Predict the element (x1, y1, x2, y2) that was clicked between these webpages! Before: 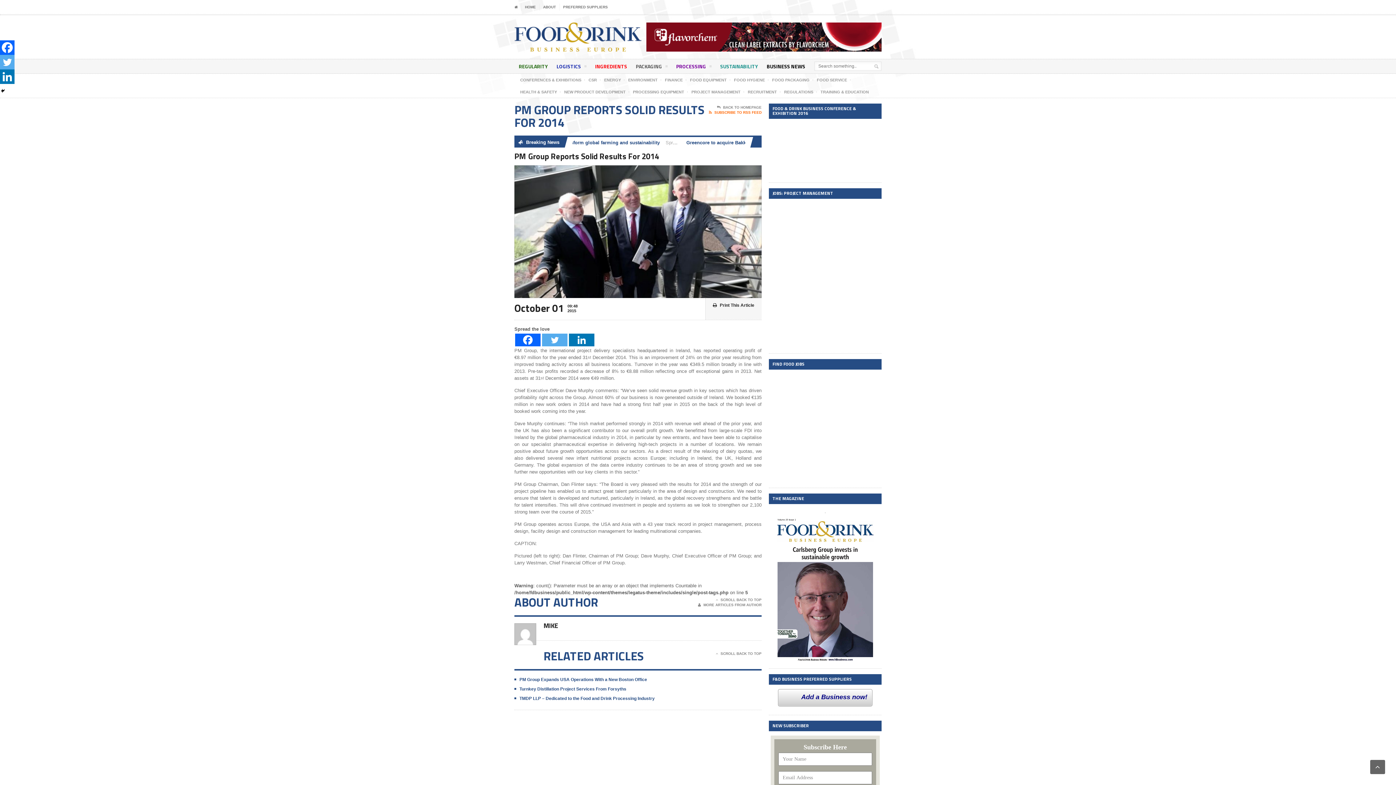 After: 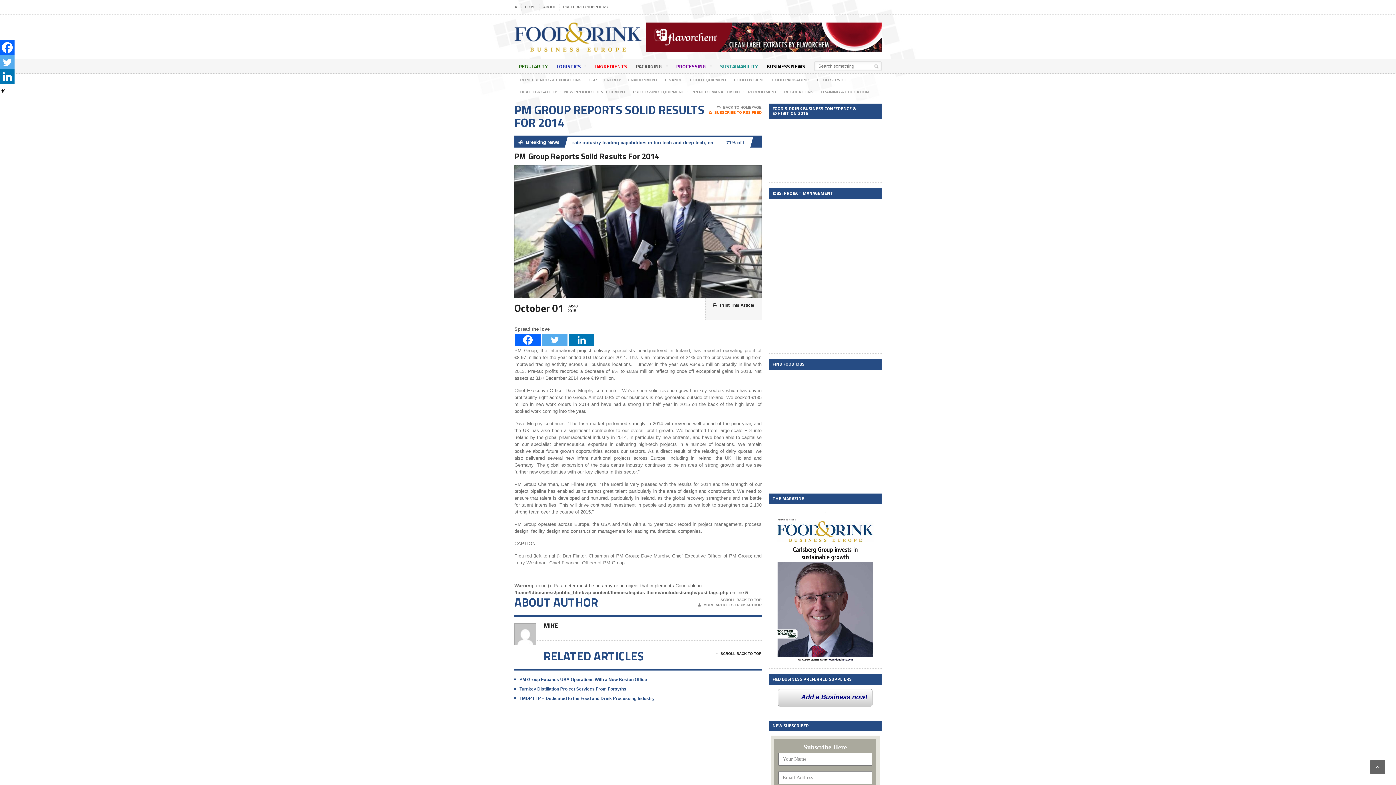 Action: bbox: (716, 651, 761, 656) label: SCROLL BACK TO TOP